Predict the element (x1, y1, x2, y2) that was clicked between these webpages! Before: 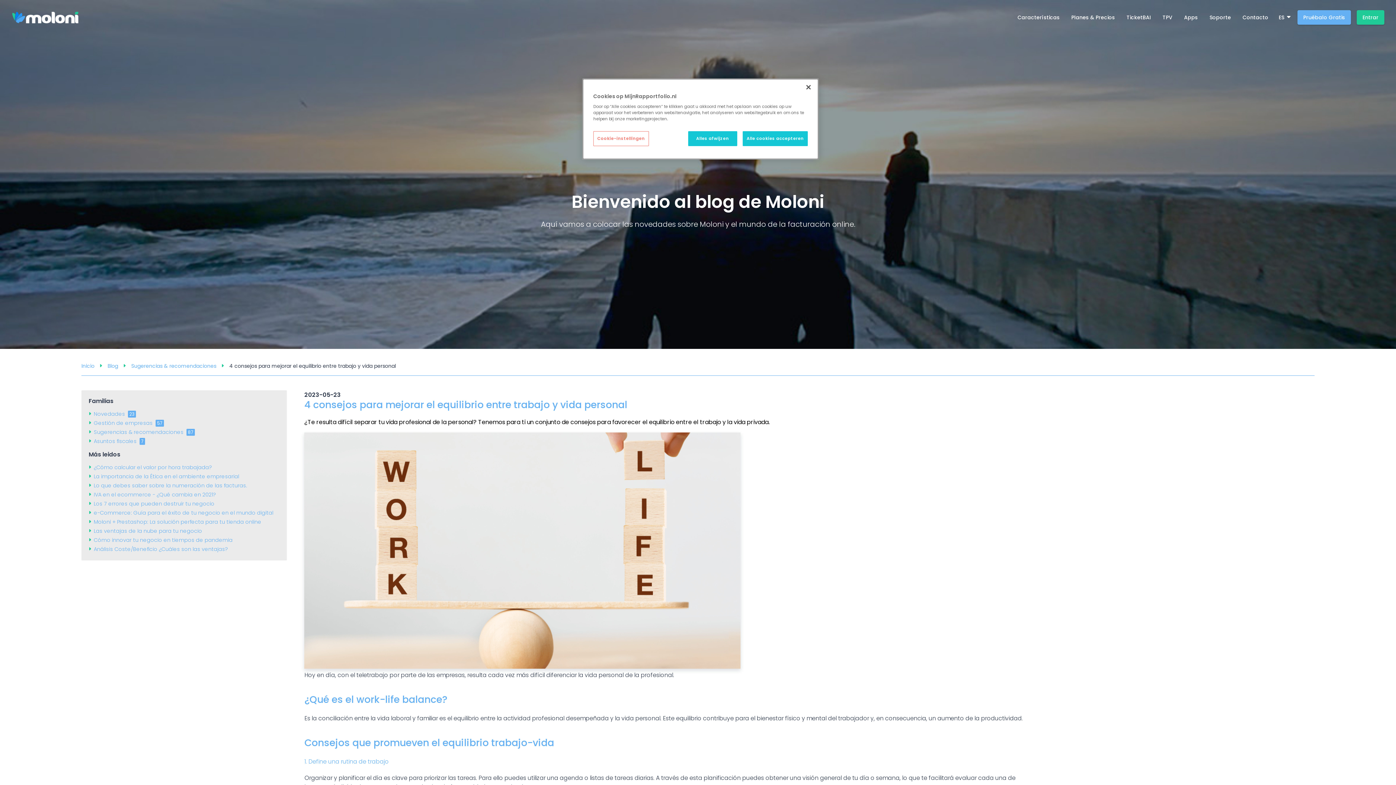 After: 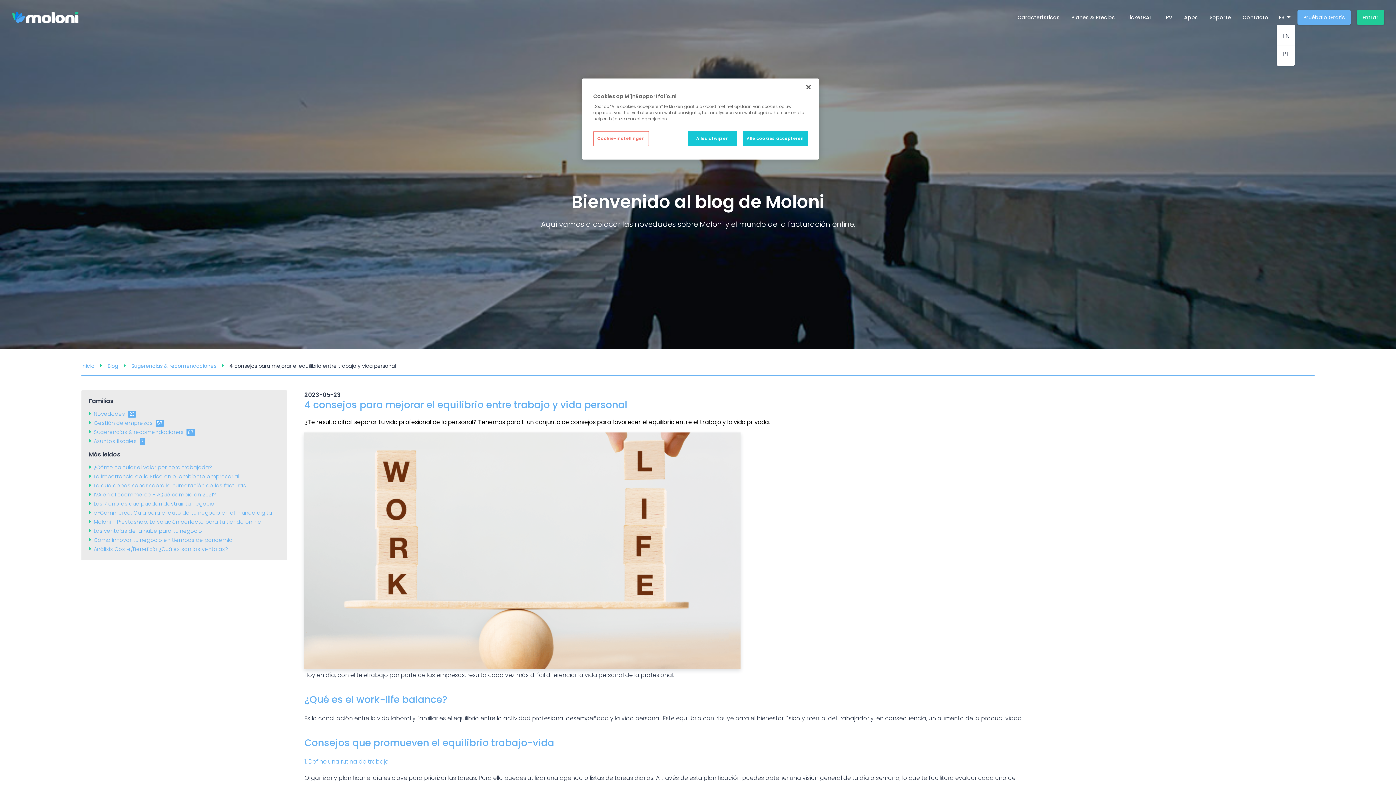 Action: bbox: (1274, 10, 1297, 24) label: ES